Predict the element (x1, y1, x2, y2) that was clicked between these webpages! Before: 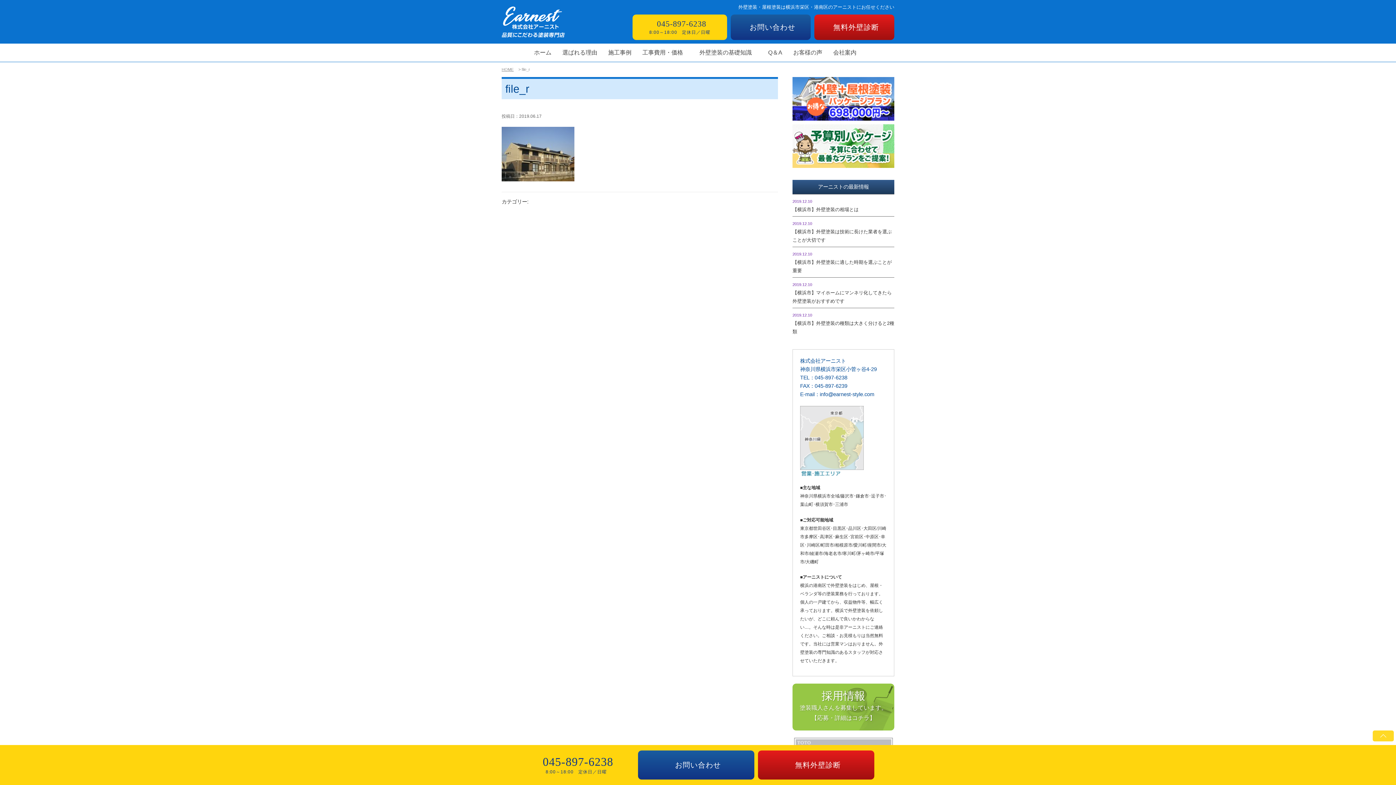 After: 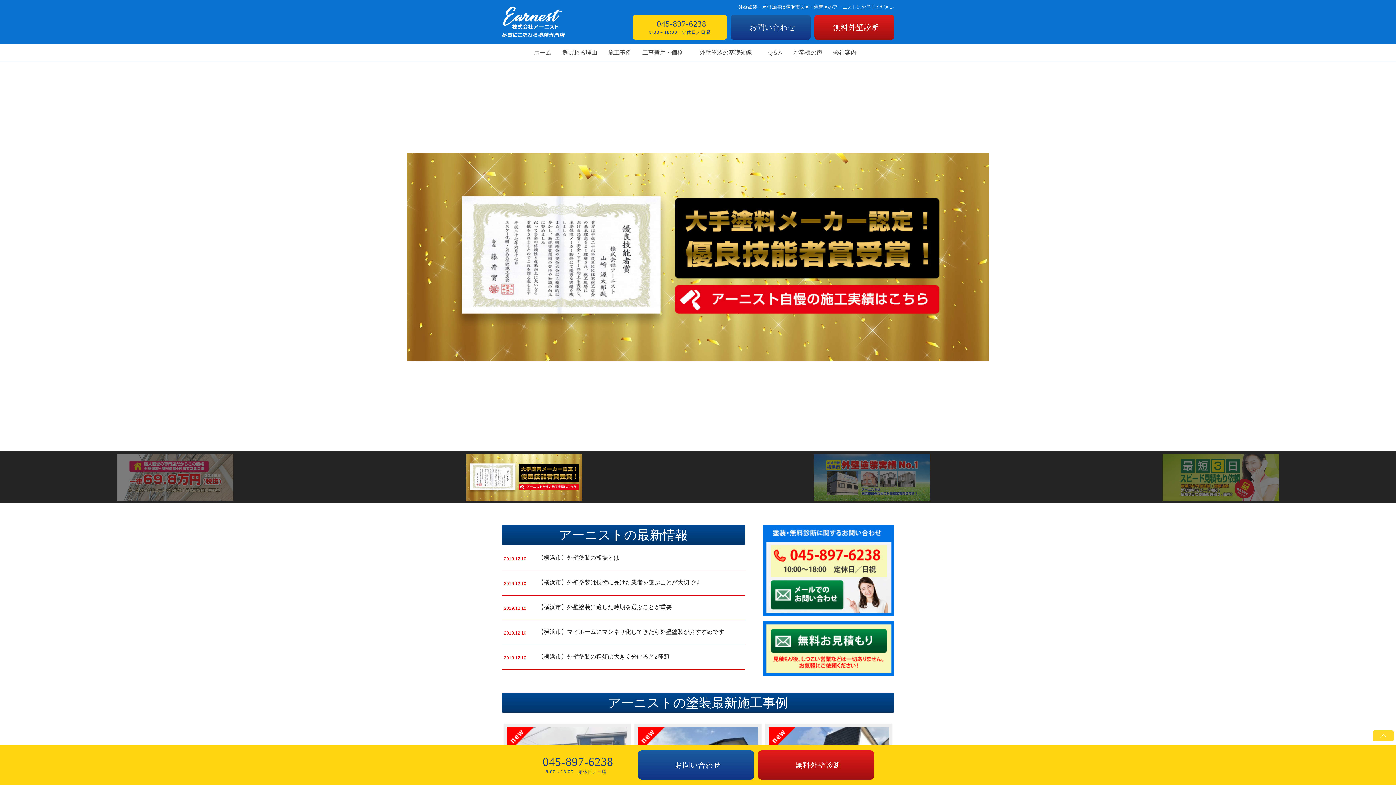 Action: label: HOME bbox: (501, 67, 517, 71)